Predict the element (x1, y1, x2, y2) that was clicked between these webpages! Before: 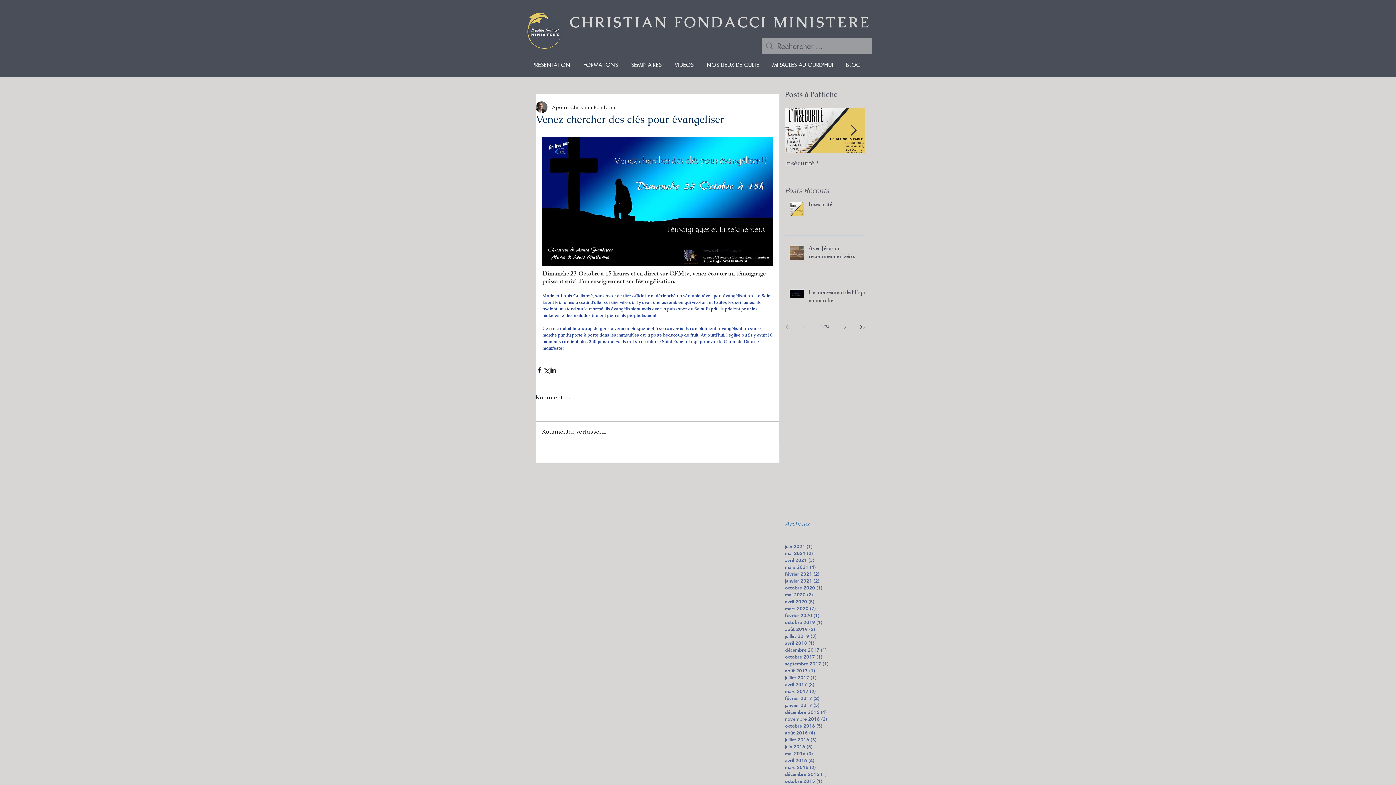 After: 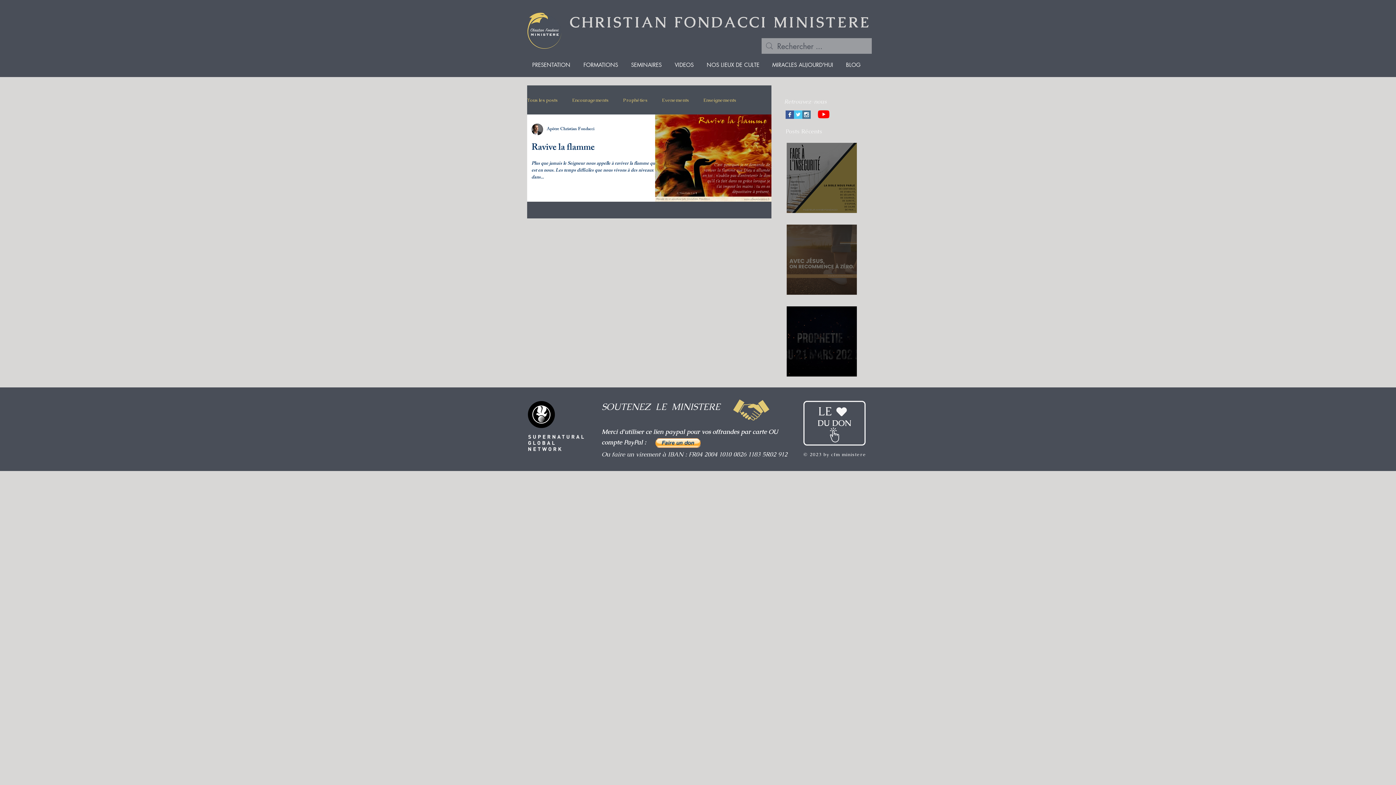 Action: label: décembre 2015 (1)
1 post bbox: (785, 771, 861, 778)